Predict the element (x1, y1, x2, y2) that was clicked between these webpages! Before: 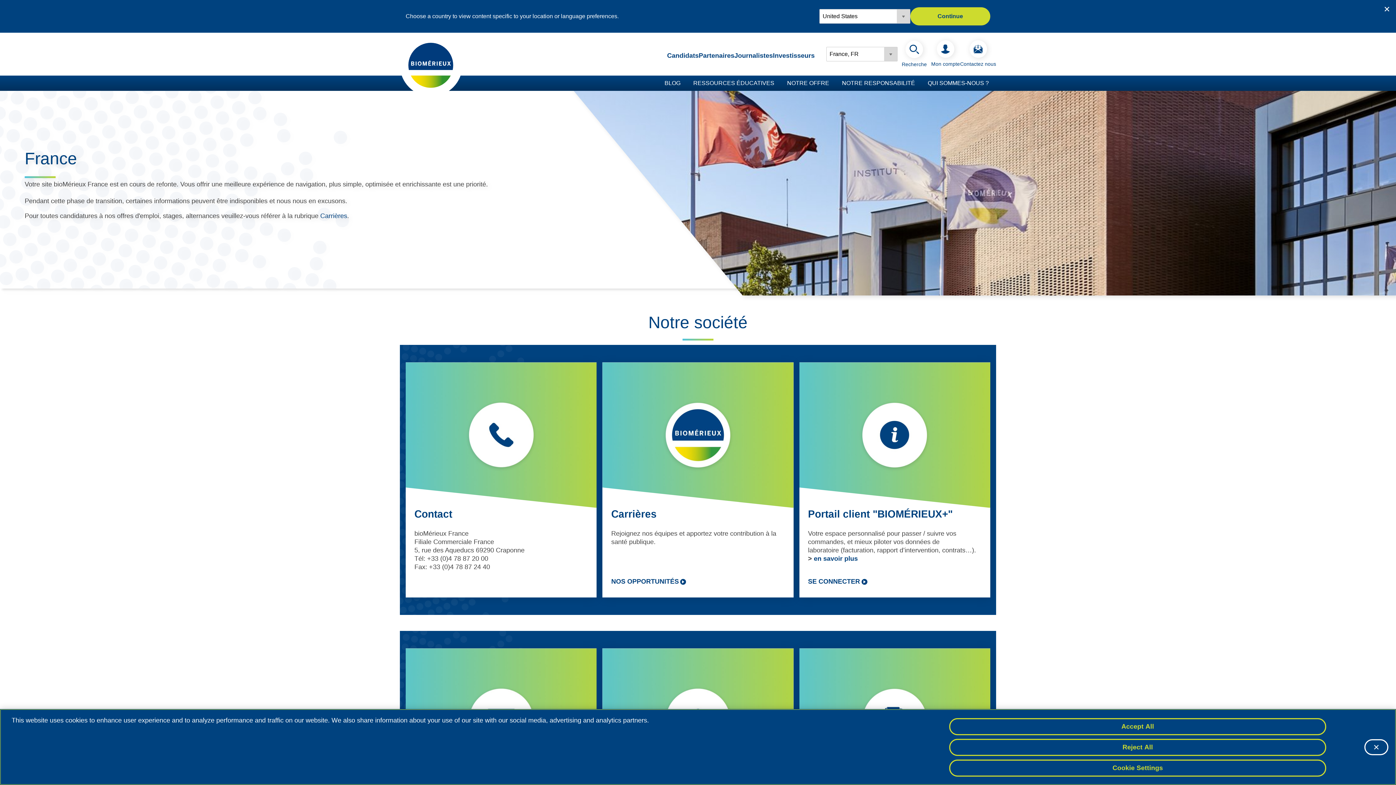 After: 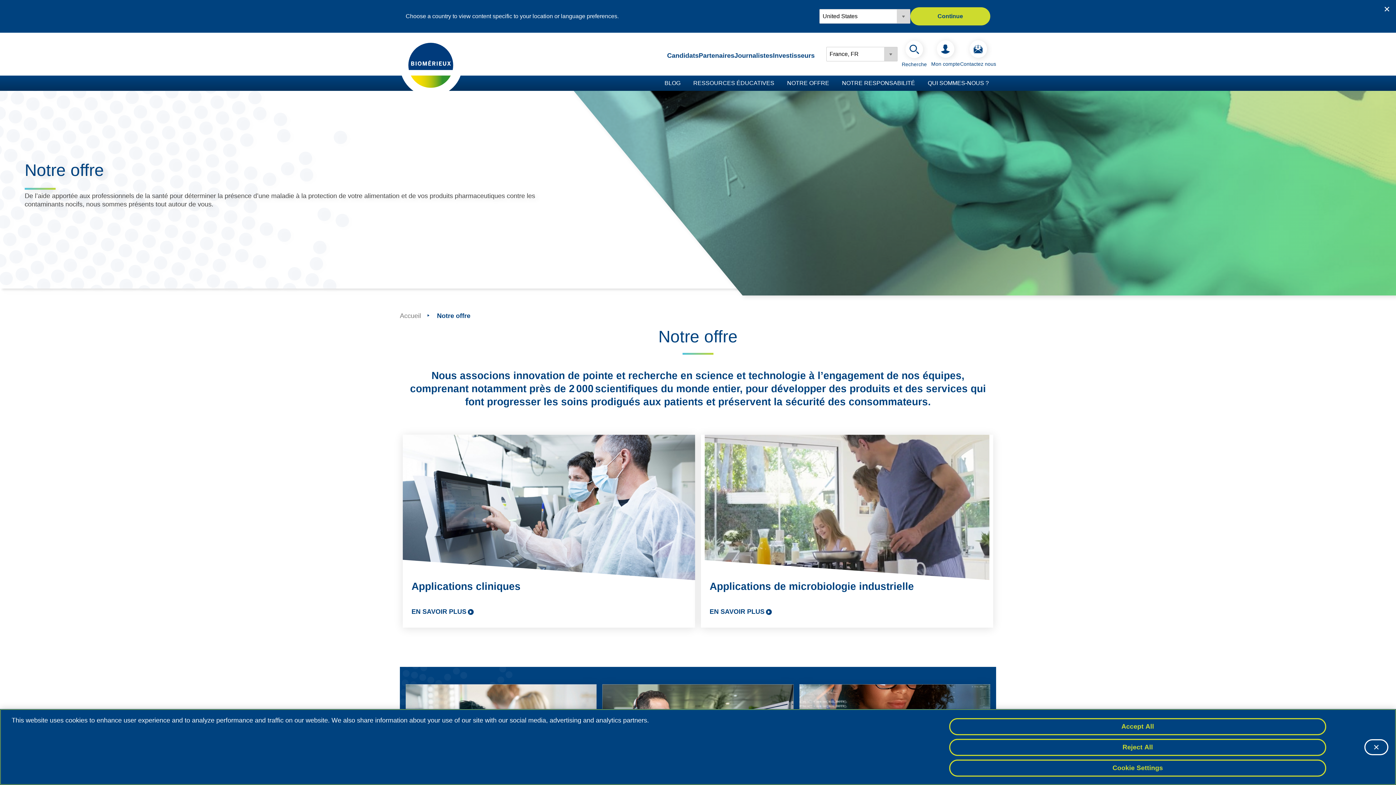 Action: bbox: (787, 80, 829, 86) label: NOTRE OFFRE